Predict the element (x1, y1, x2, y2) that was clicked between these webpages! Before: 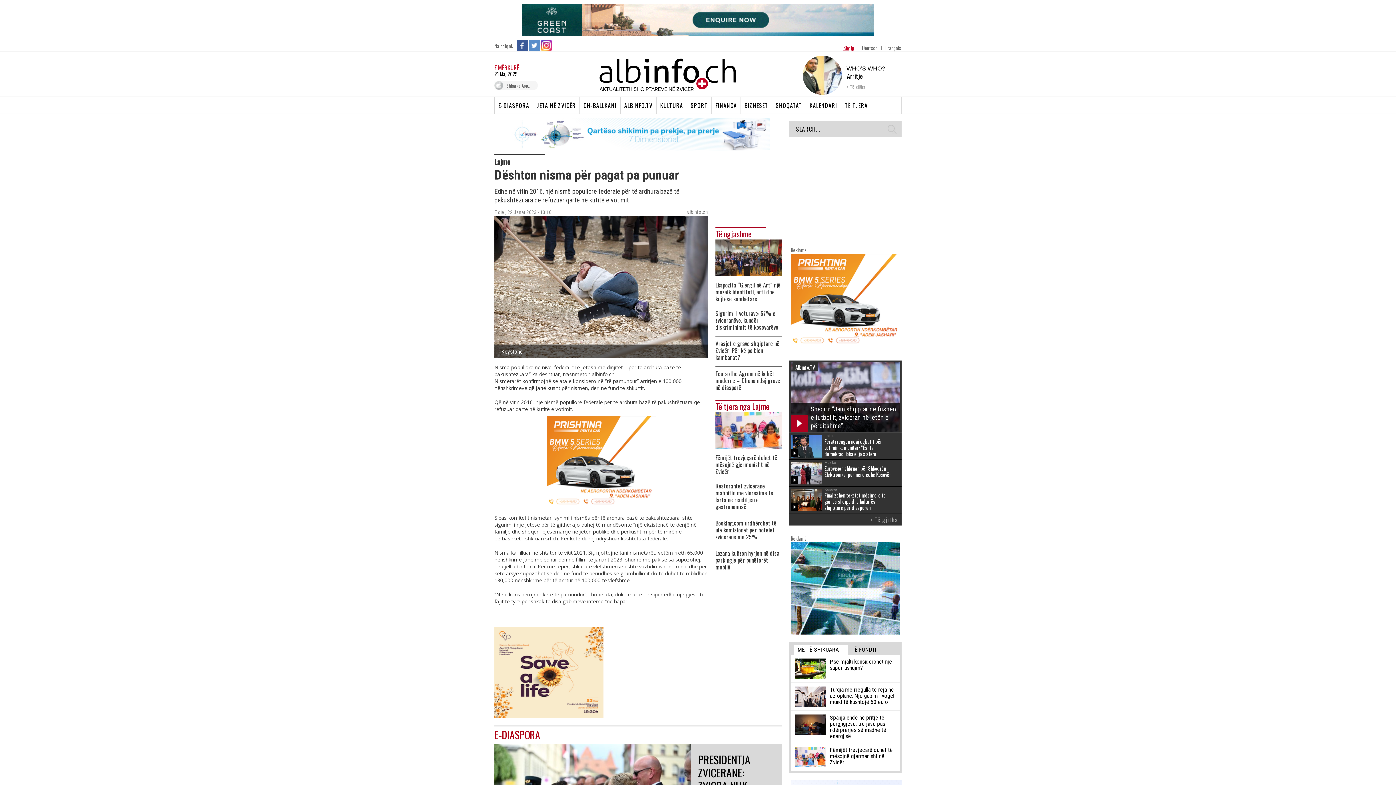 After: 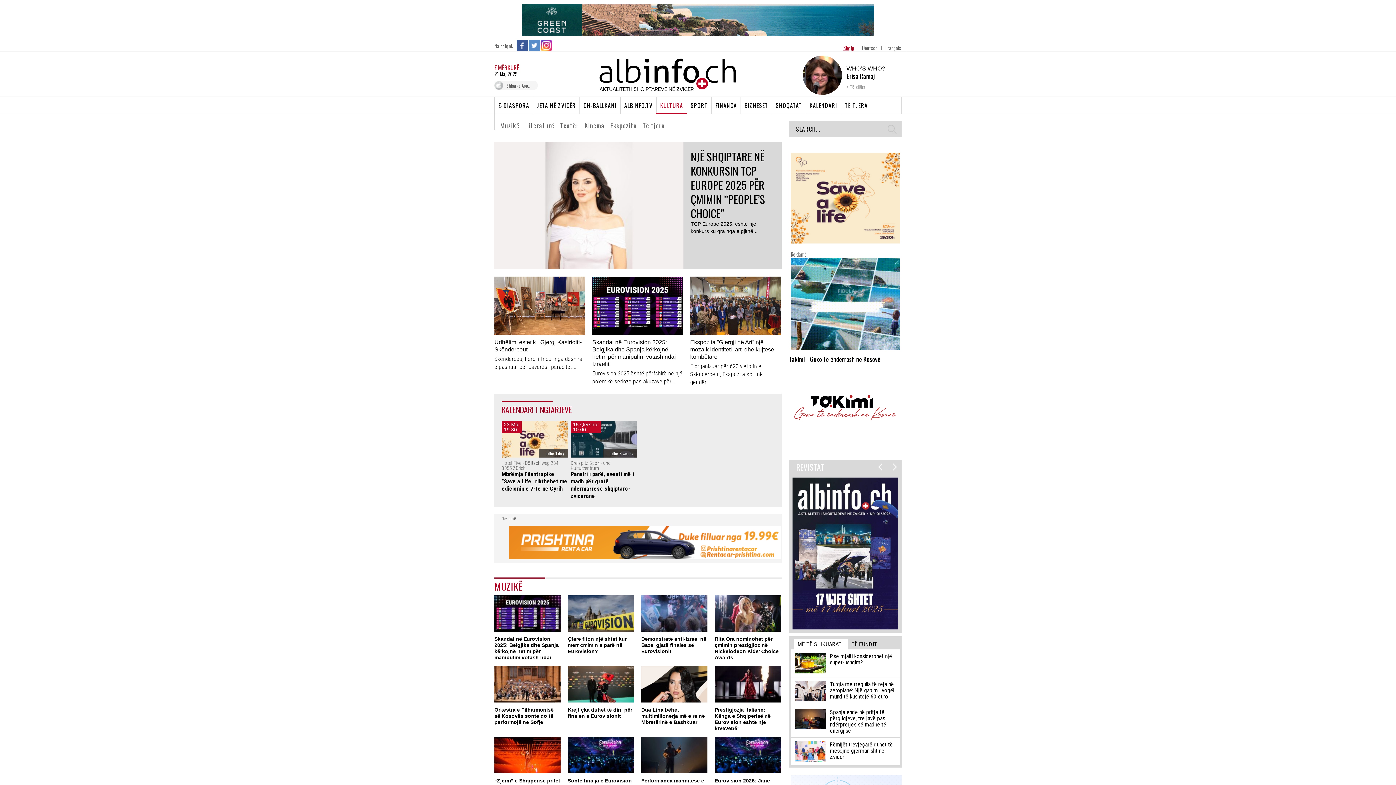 Action: bbox: (656, 96, 686, 113) label: KULTURA